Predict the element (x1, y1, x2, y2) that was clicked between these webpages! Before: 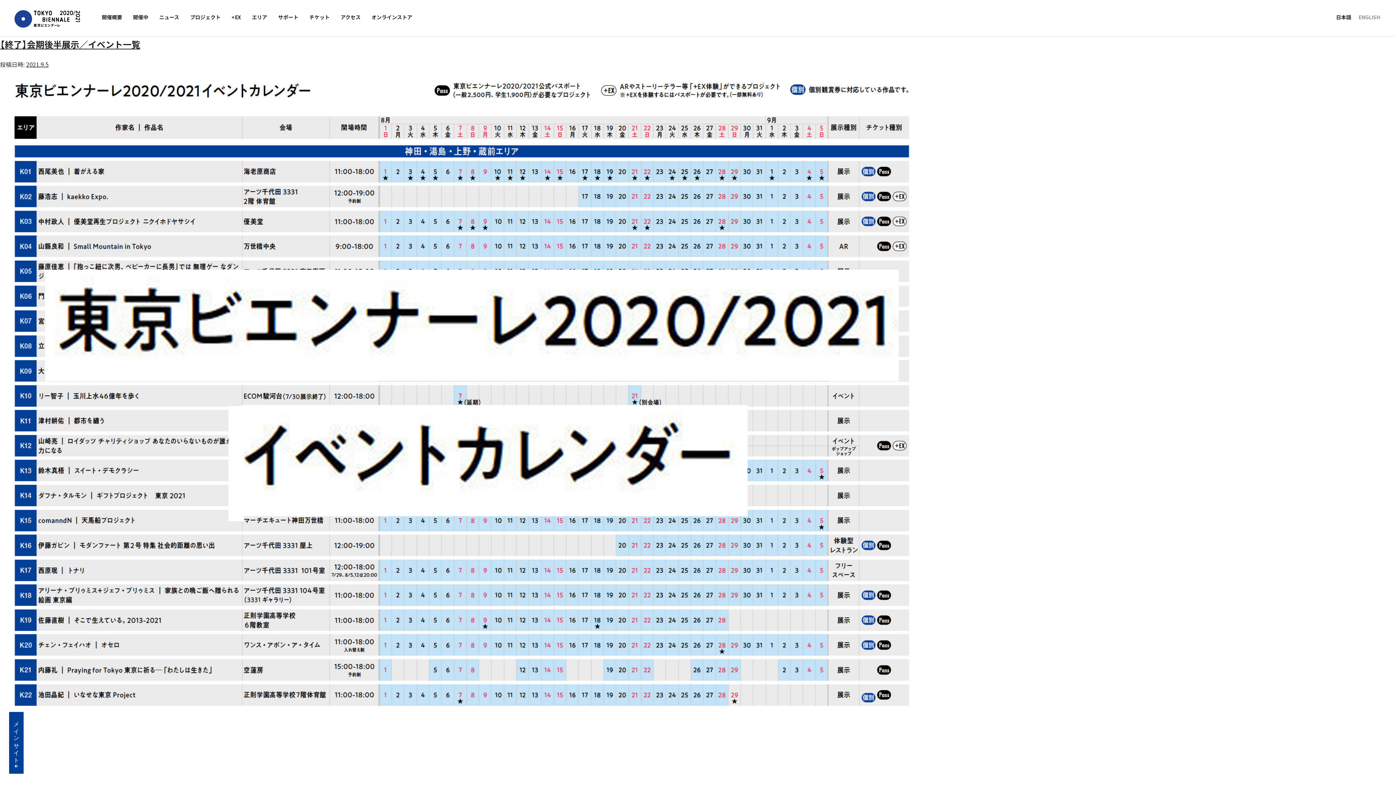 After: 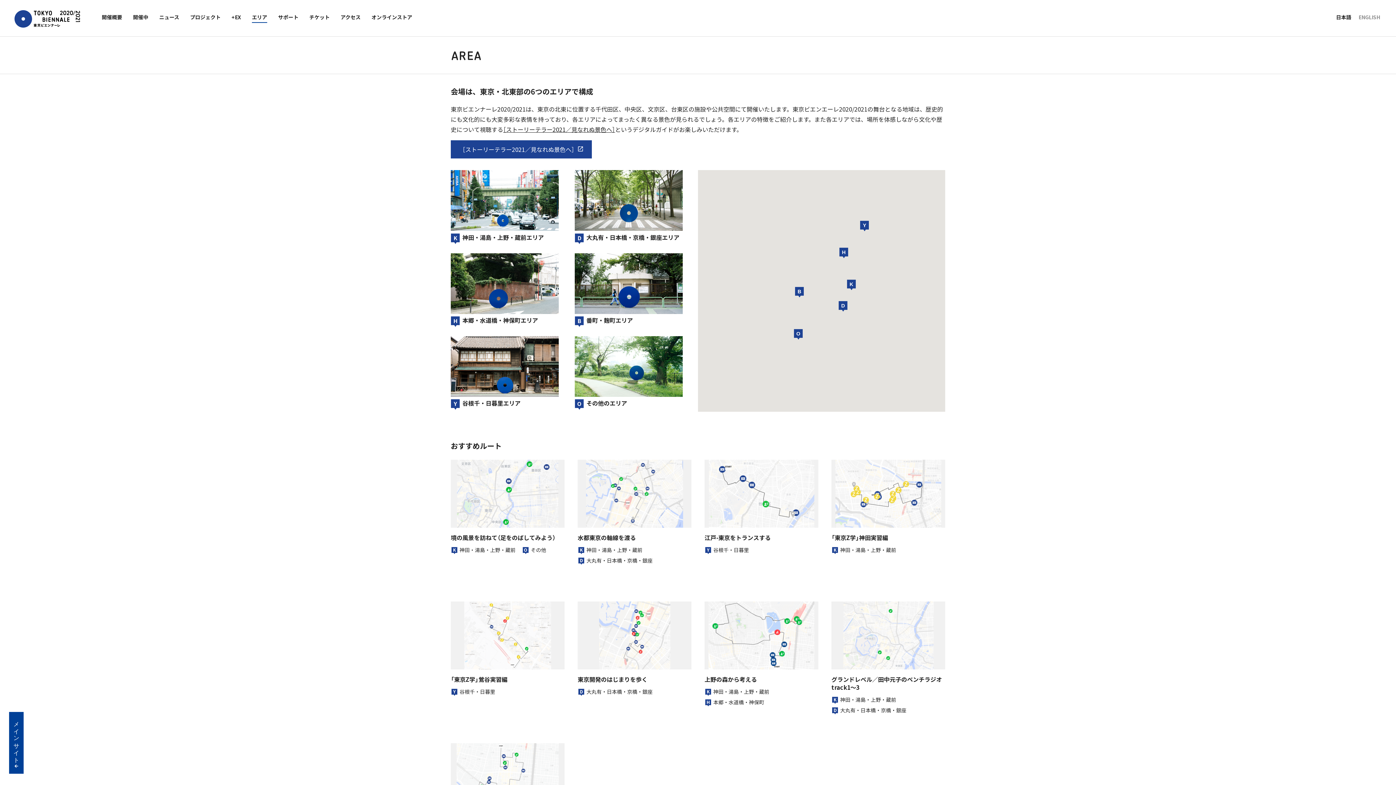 Action: bbox: (252, 13, 267, 22) label: エリア